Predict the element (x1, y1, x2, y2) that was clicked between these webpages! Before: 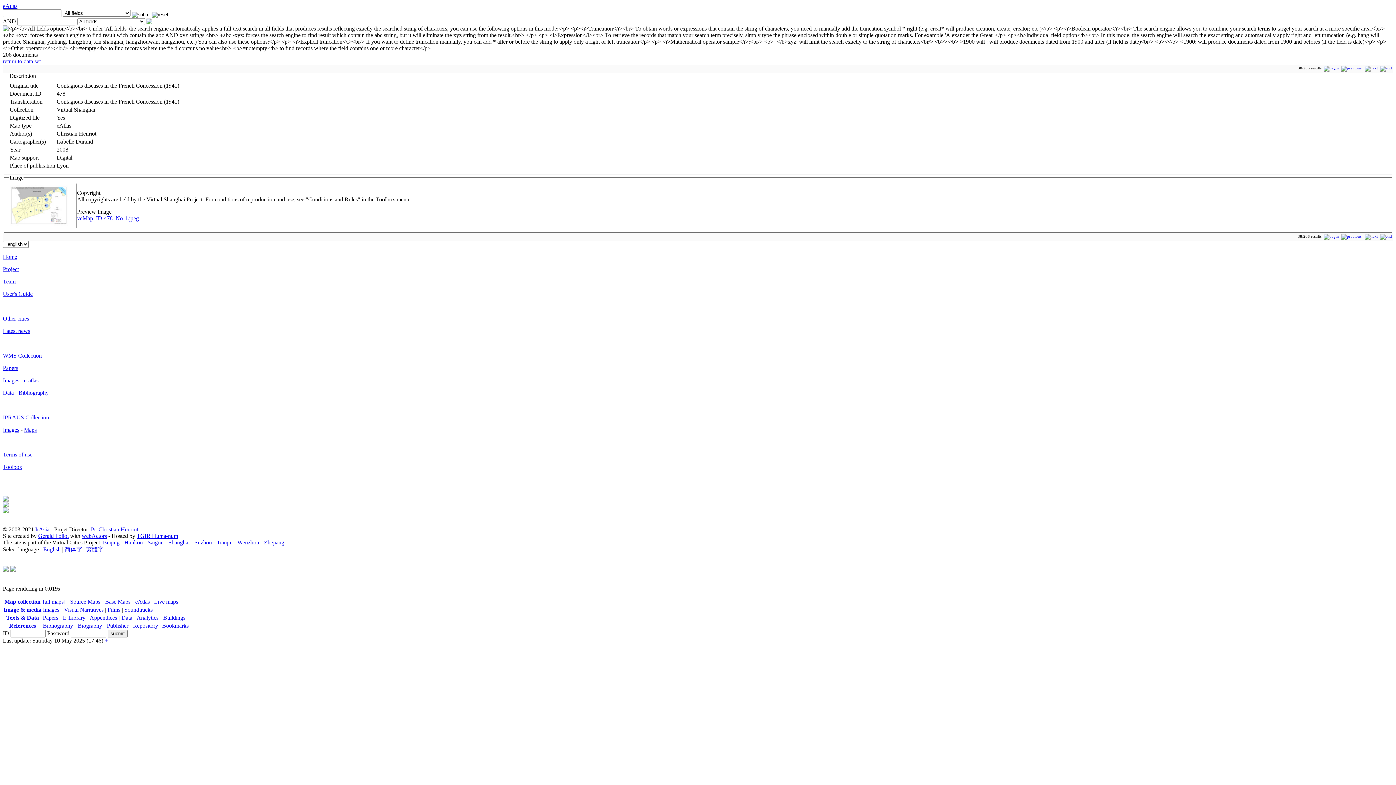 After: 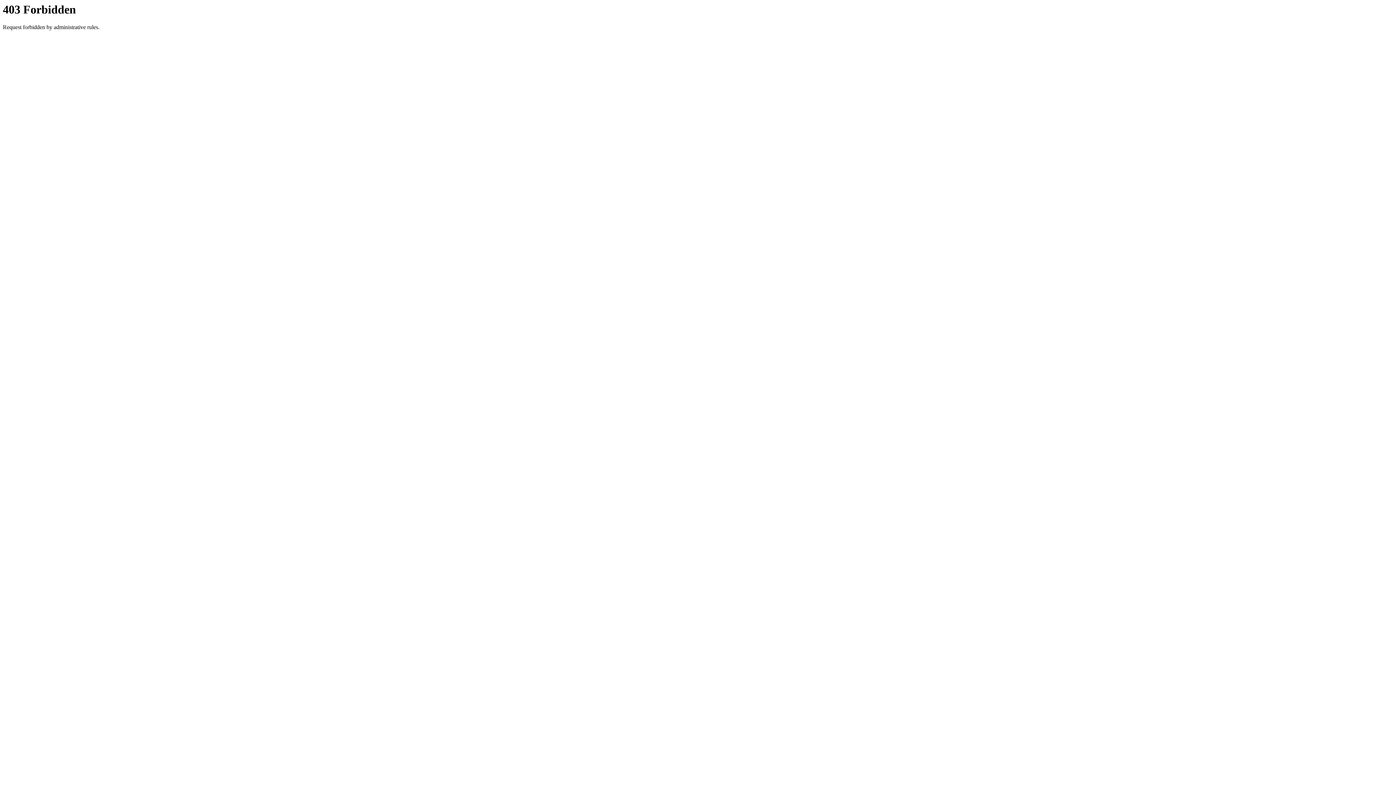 Action: bbox: (2, 508, 8, 514)